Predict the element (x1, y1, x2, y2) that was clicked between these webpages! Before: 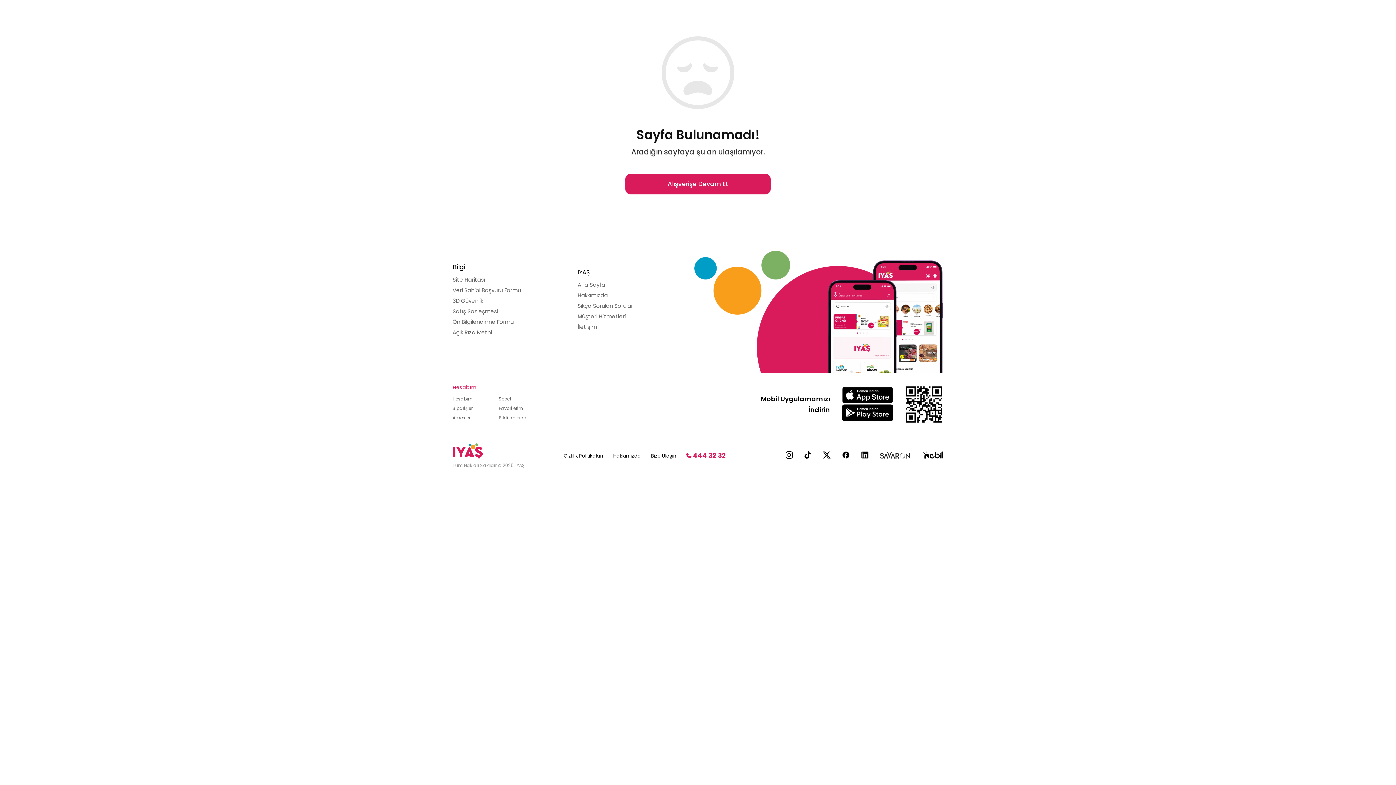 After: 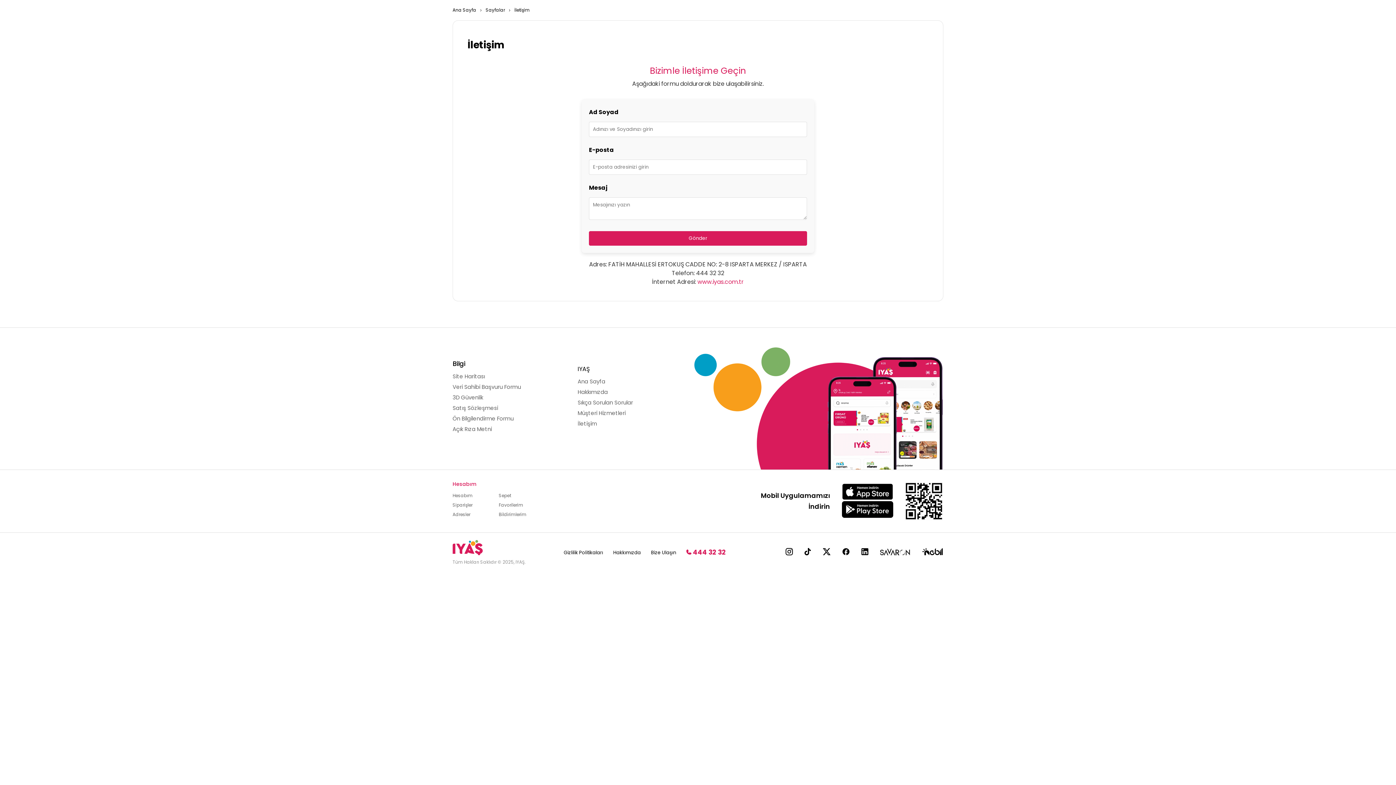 Action: label: İletişim bbox: (577, 323, 597, 330)